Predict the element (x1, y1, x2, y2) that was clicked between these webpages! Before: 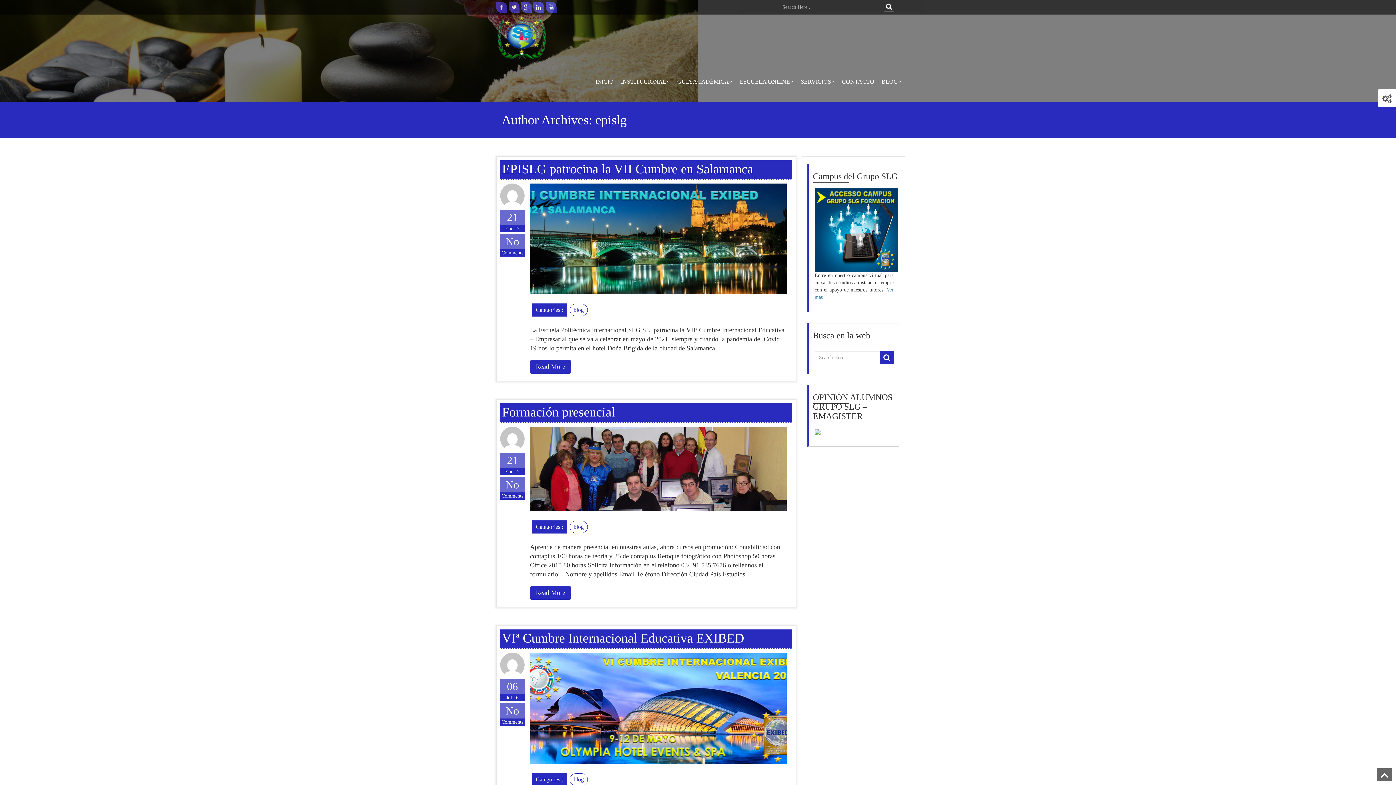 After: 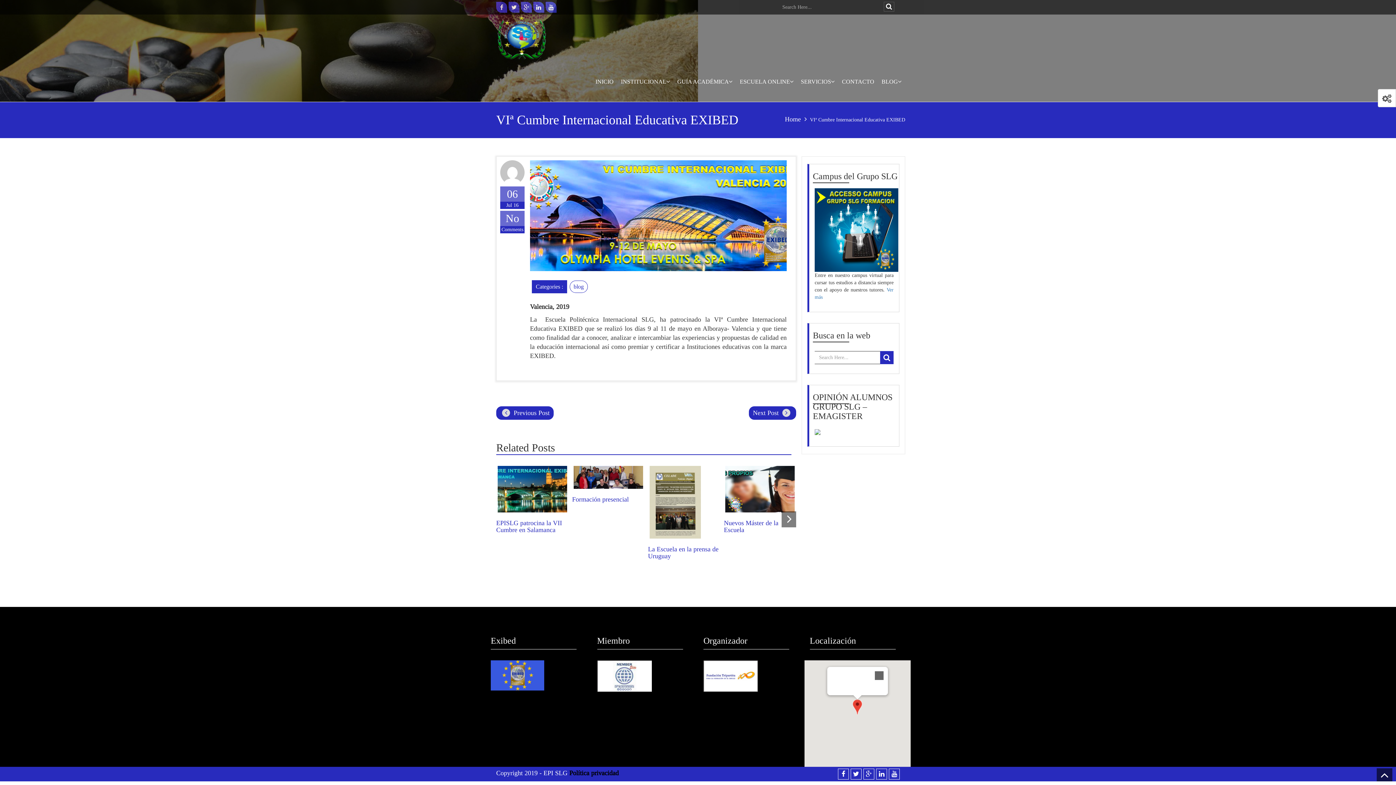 Action: label: VIª Cumbre Internacional Educativa EXIBED bbox: (502, 631, 744, 645)